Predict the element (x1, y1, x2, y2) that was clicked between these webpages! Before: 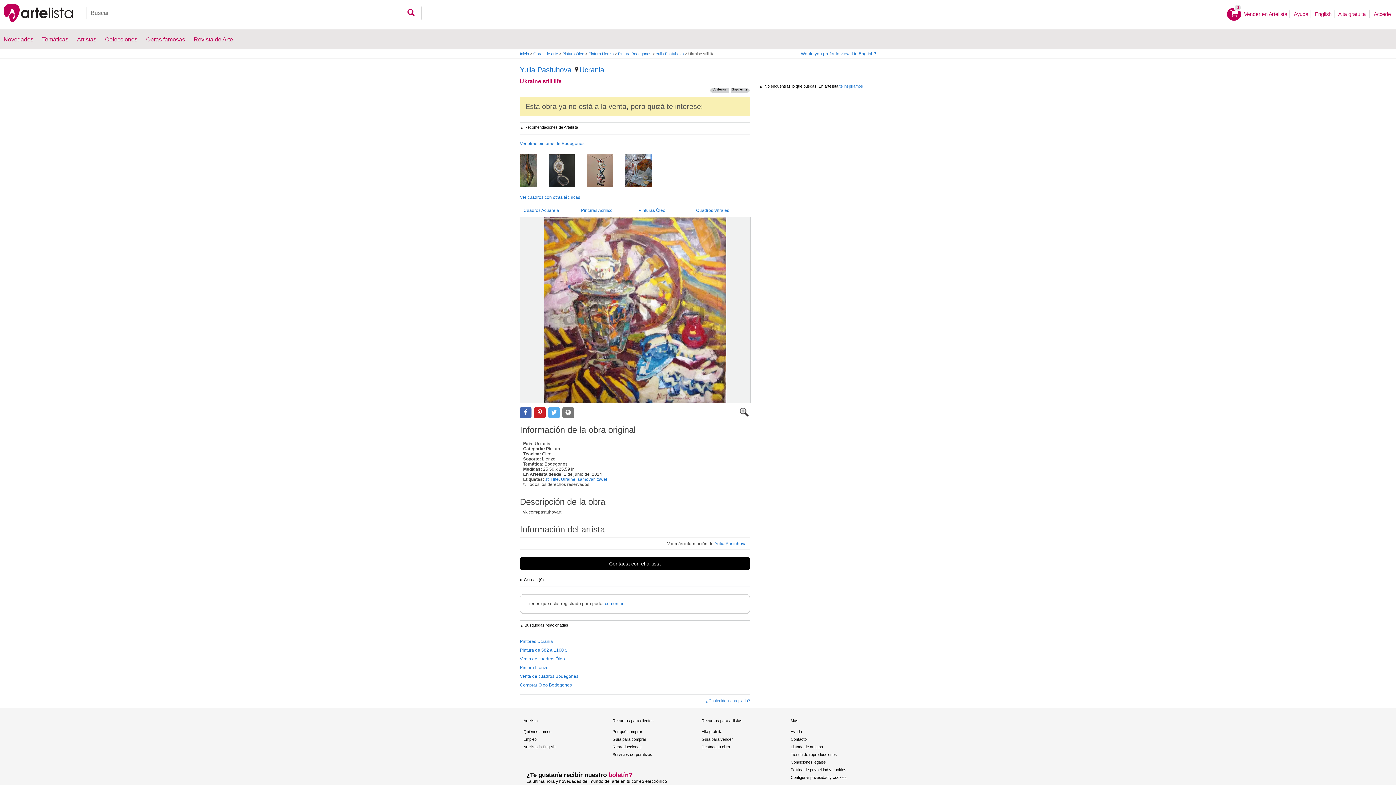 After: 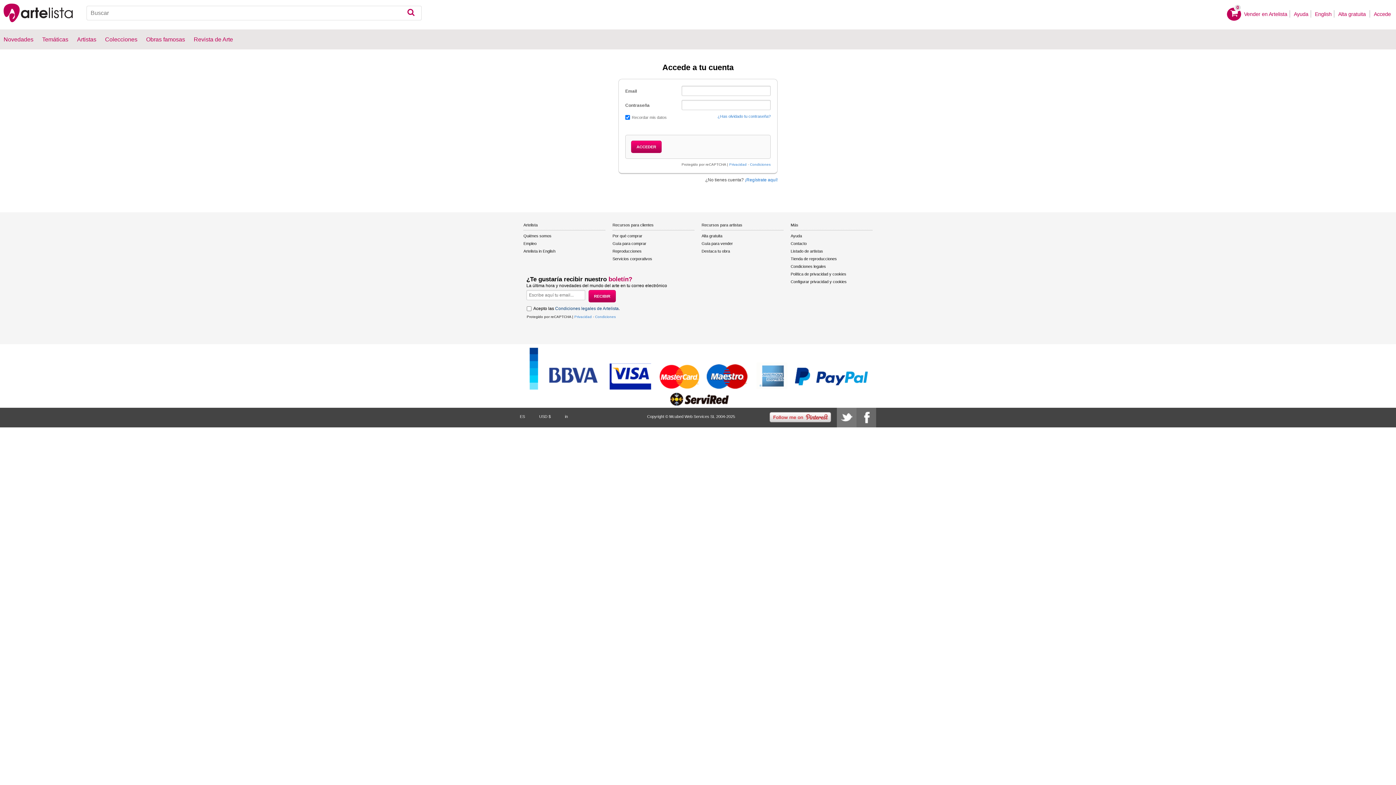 Action: bbox: (605, 601, 623, 606) label: comentar